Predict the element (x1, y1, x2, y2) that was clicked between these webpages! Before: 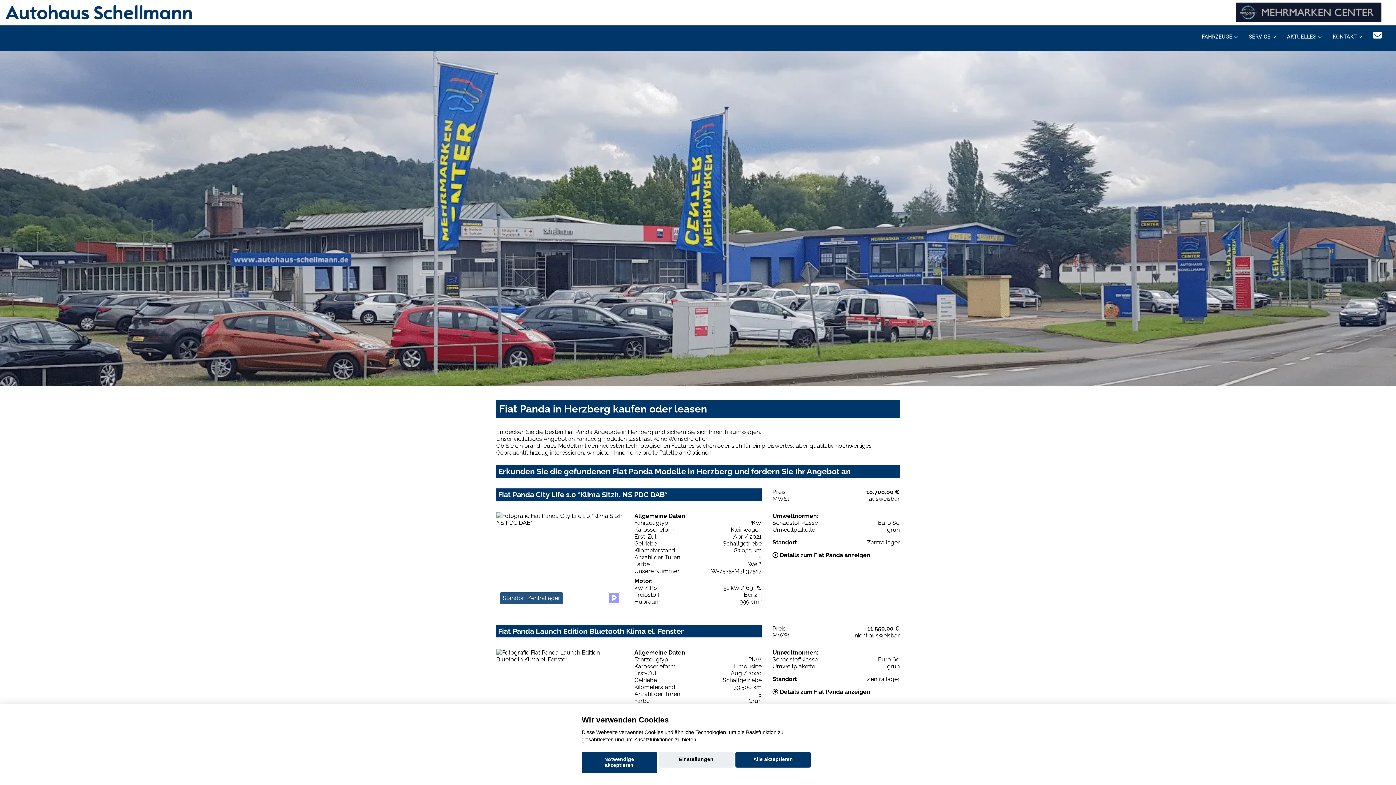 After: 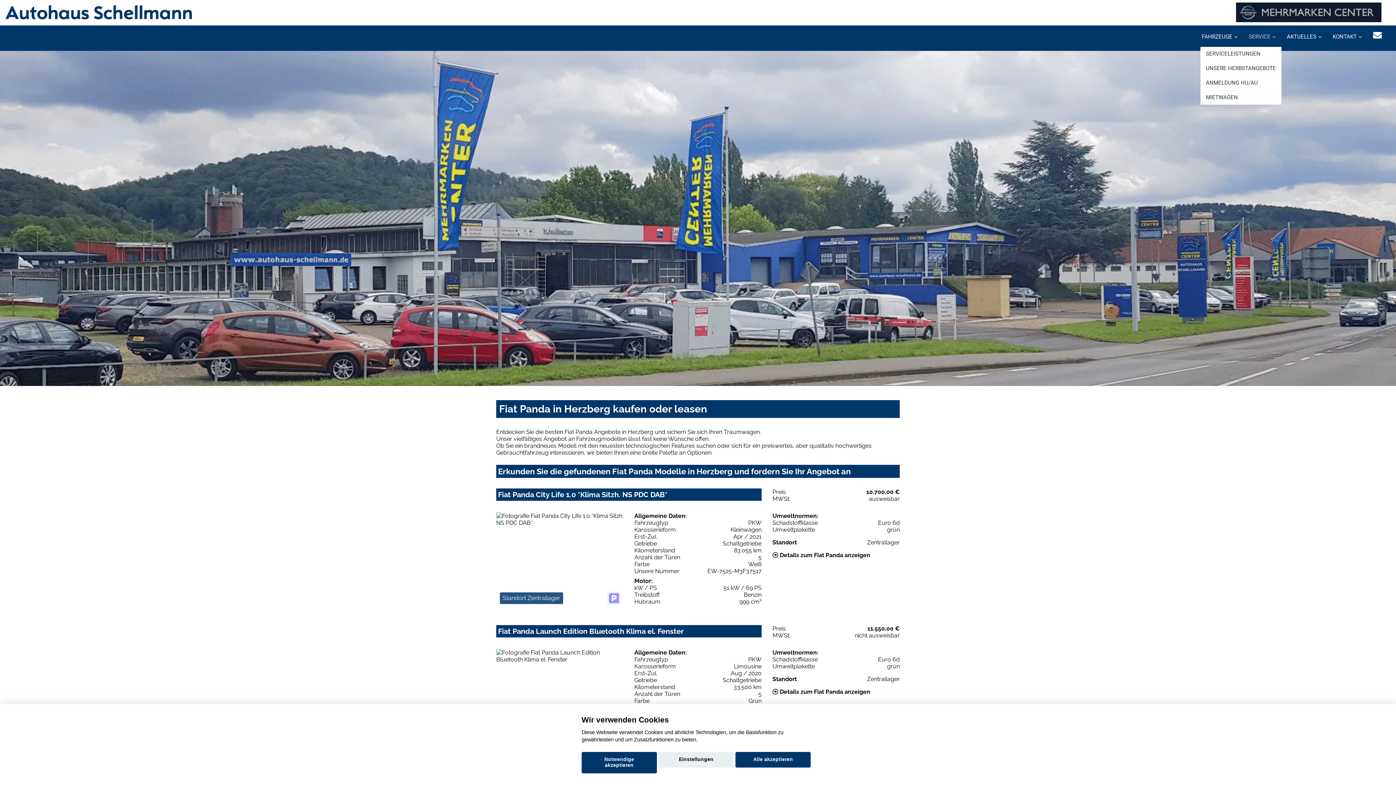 Action: label: SERVICE bbox: (1243, 25, 1281, 46)